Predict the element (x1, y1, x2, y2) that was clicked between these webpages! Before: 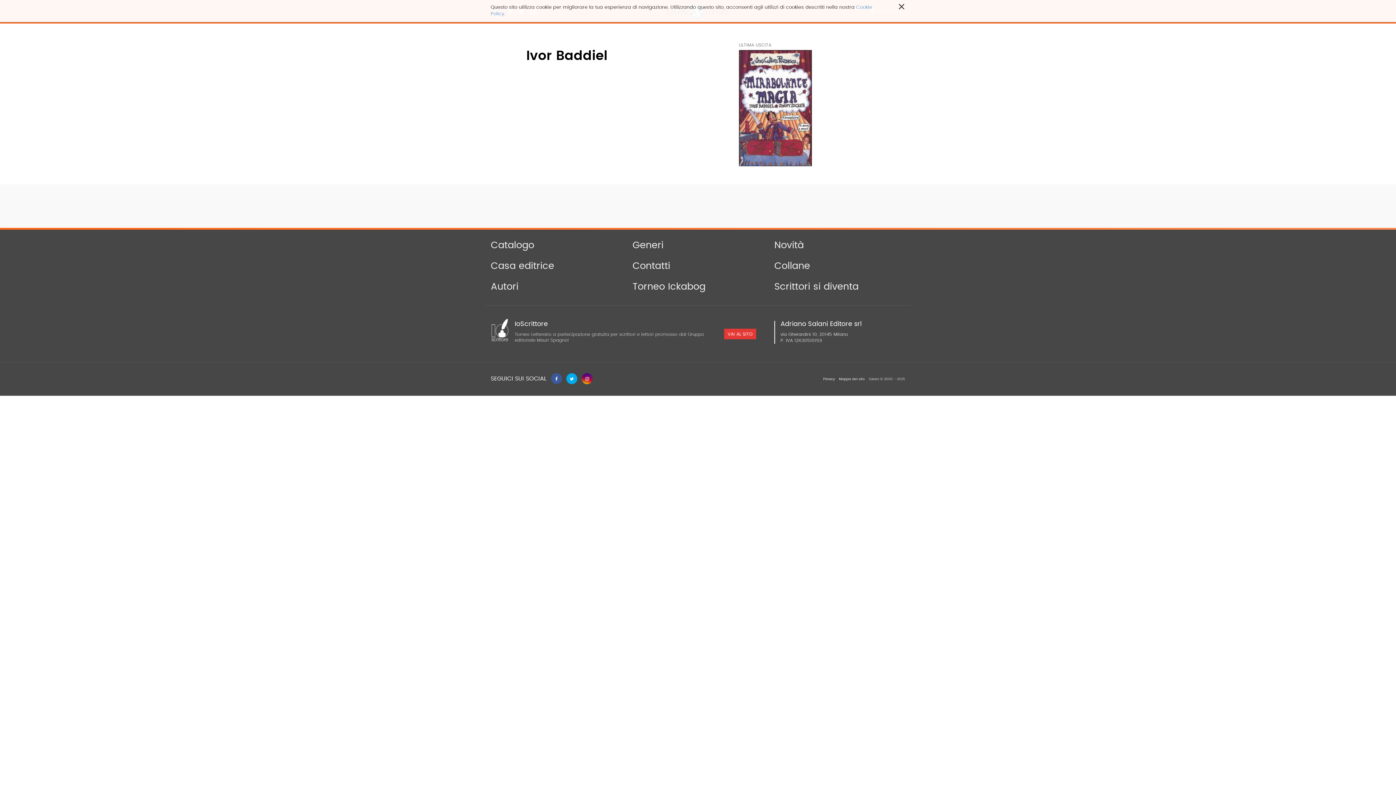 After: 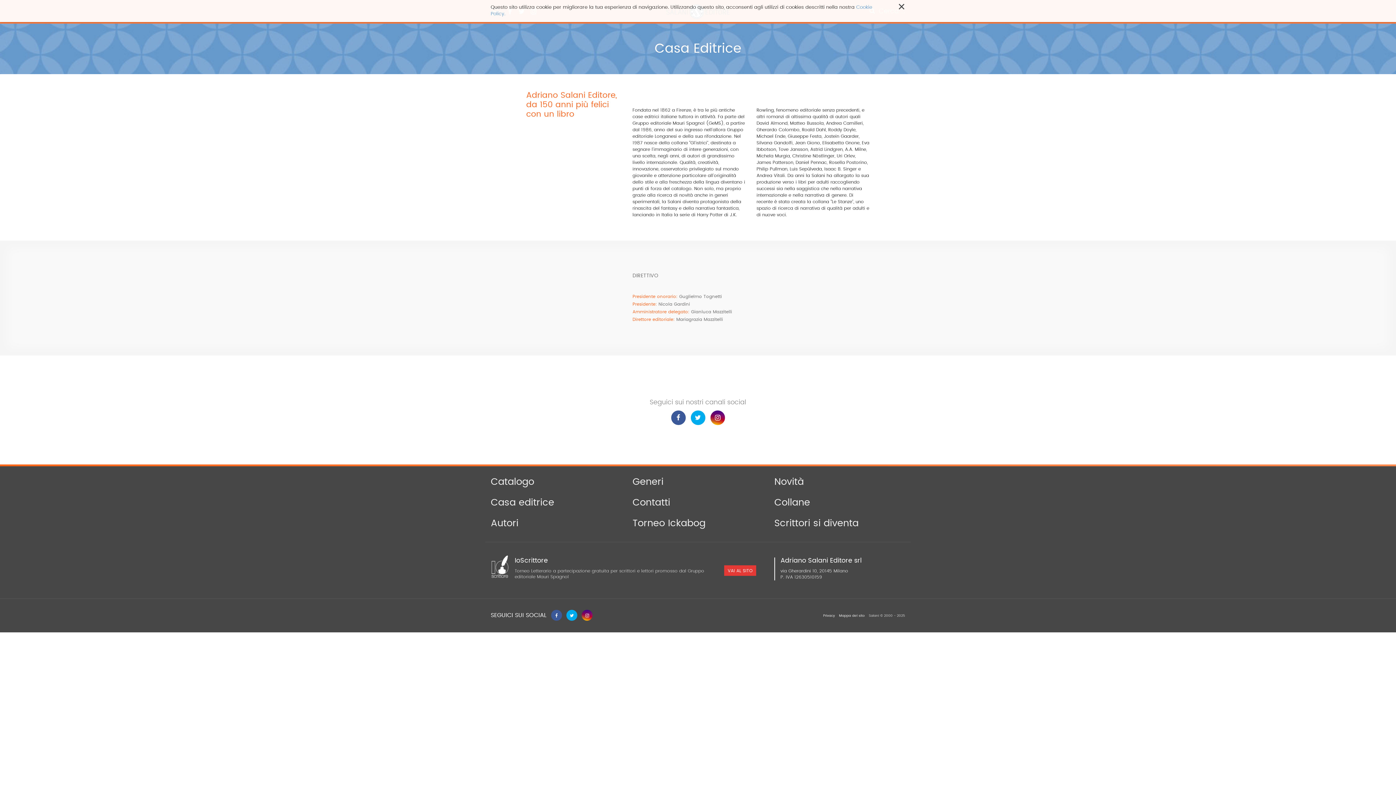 Action: bbox: (490, 261, 554, 270) label: Casa editrice